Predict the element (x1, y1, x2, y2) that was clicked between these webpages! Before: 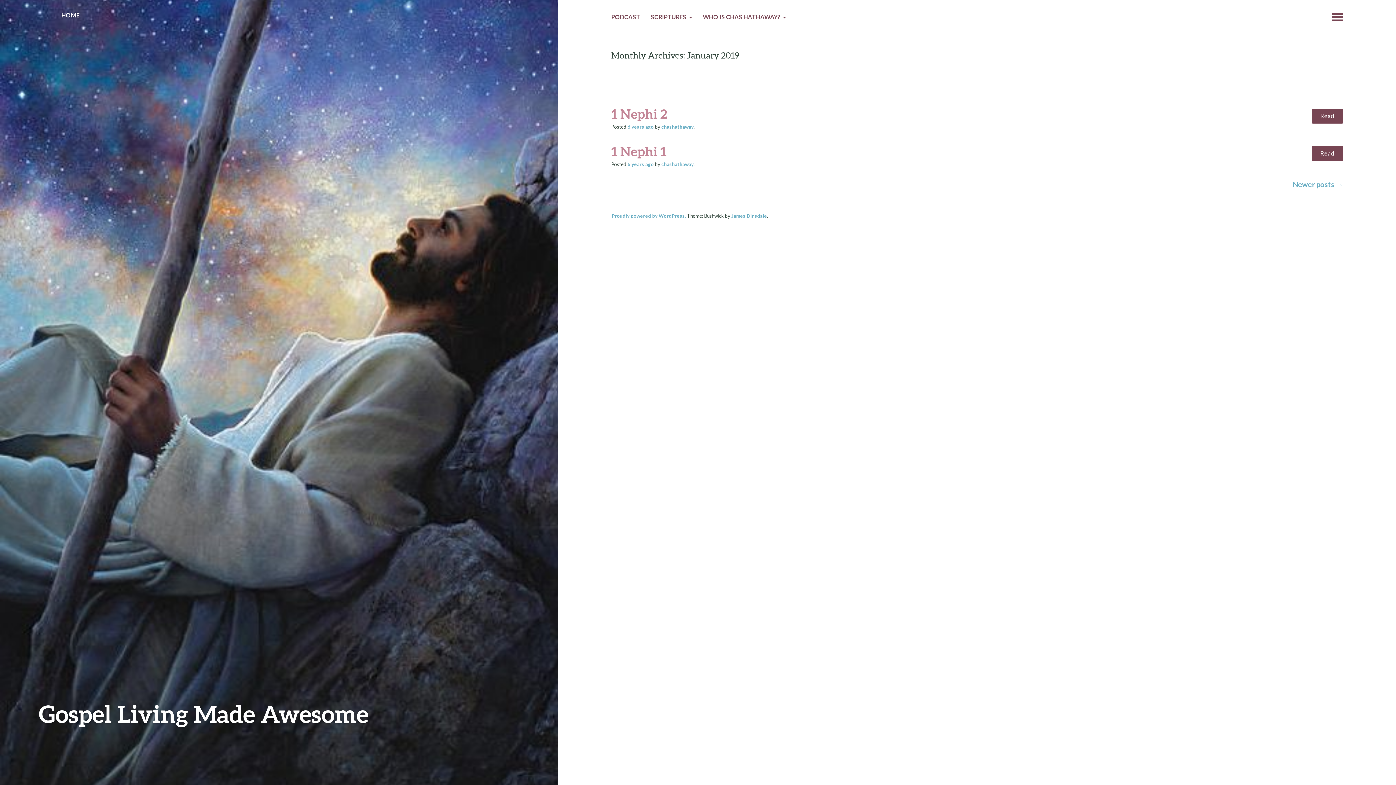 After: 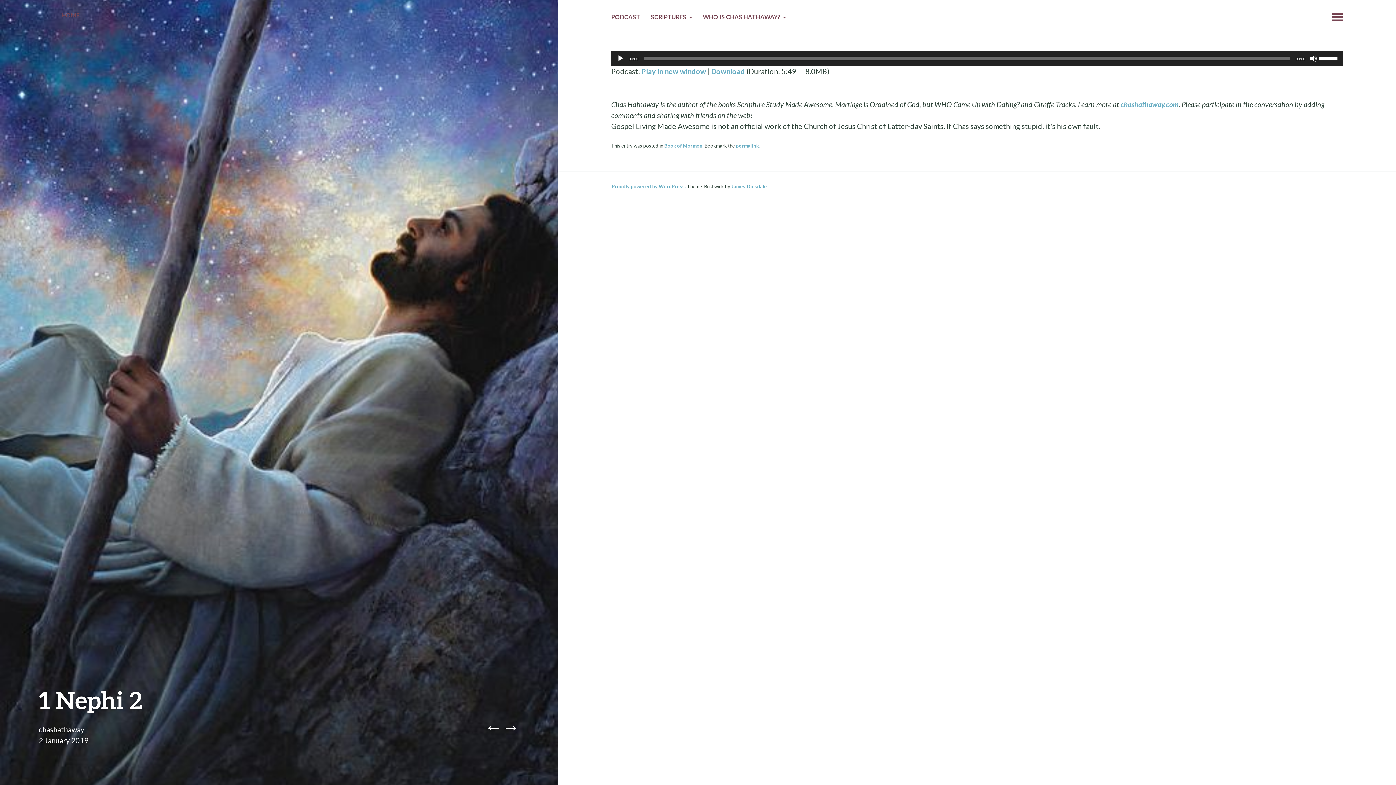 Action: label: 6 years ago bbox: (627, 124, 653, 129)